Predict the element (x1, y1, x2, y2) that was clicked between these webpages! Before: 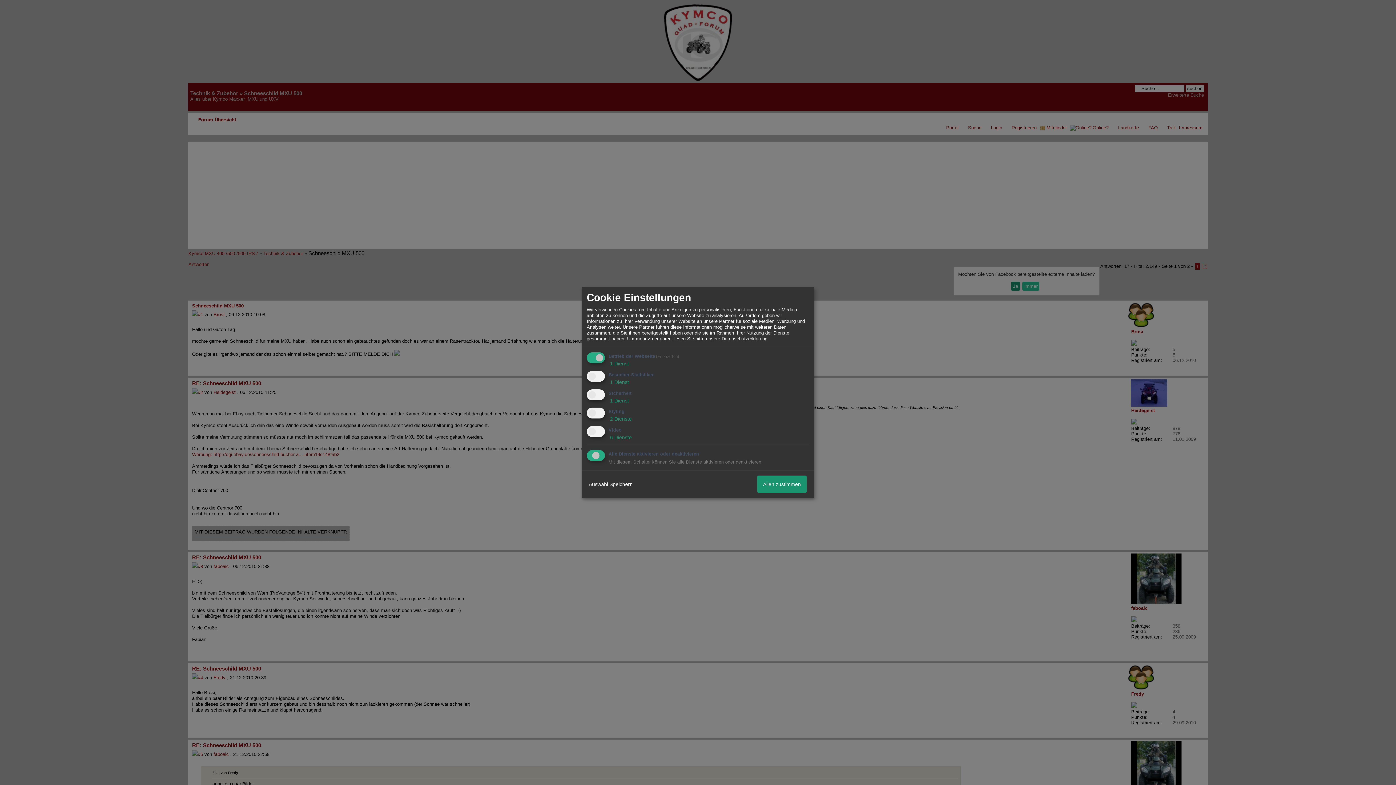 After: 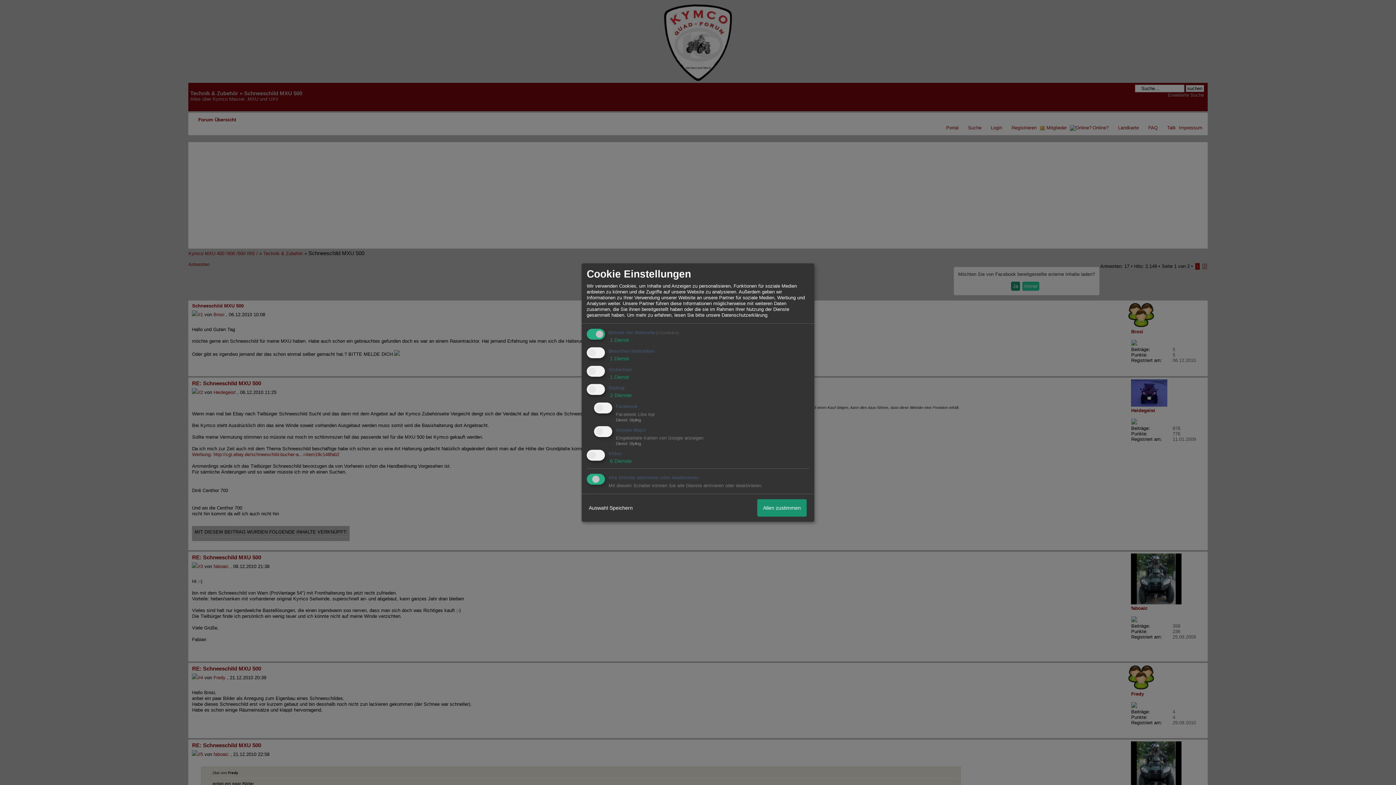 Action: label:  2 Dienste bbox: (608, 416, 632, 422)